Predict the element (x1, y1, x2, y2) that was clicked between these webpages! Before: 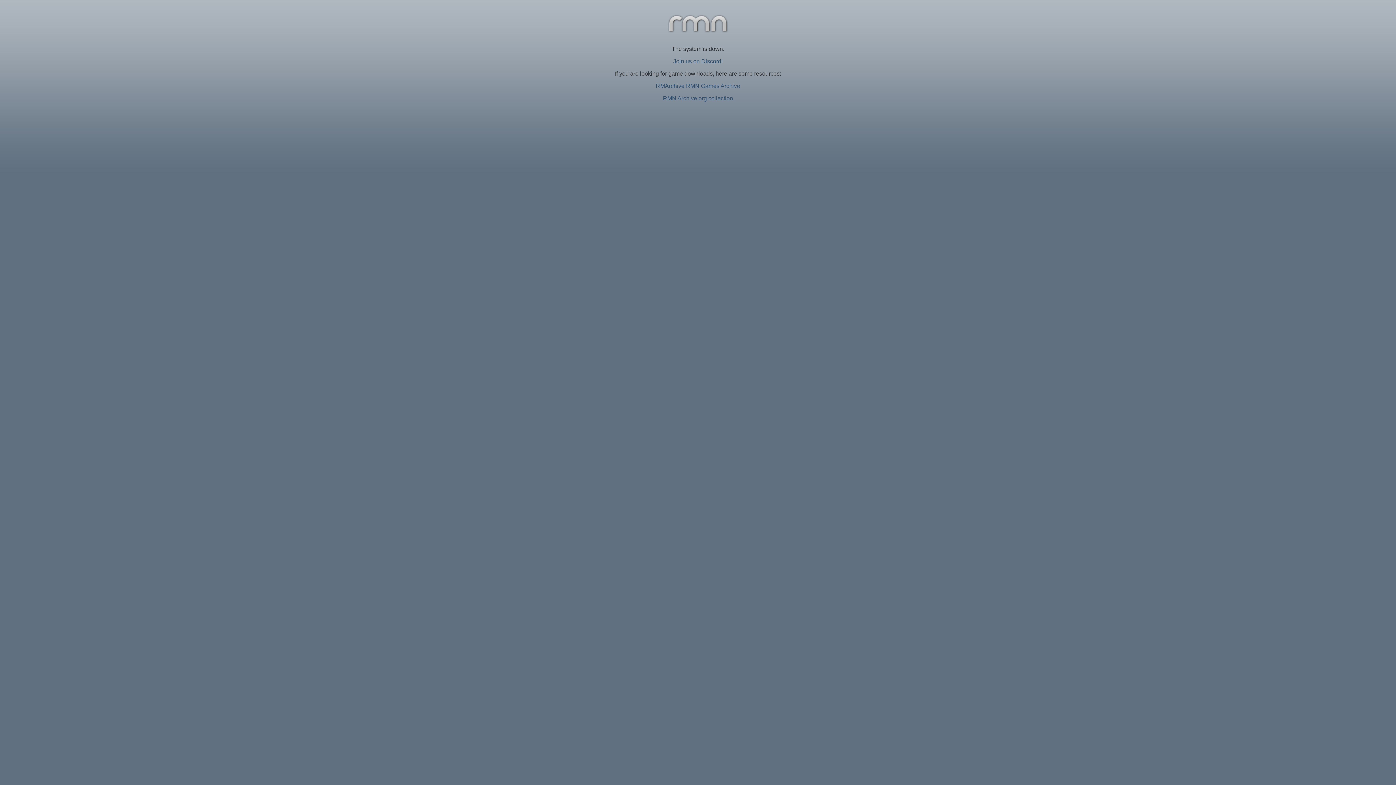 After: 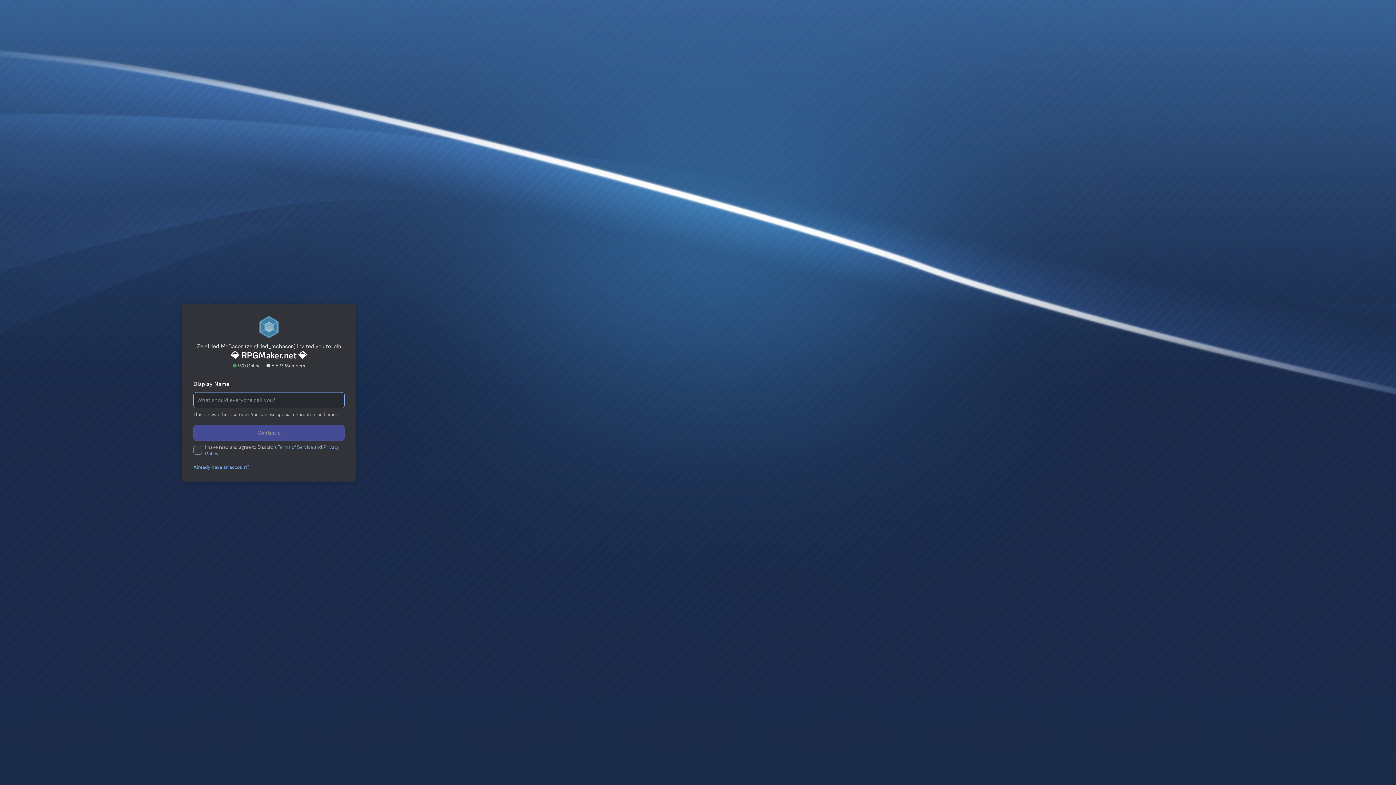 Action: bbox: (673, 58, 722, 64) label: Join us on Discord!